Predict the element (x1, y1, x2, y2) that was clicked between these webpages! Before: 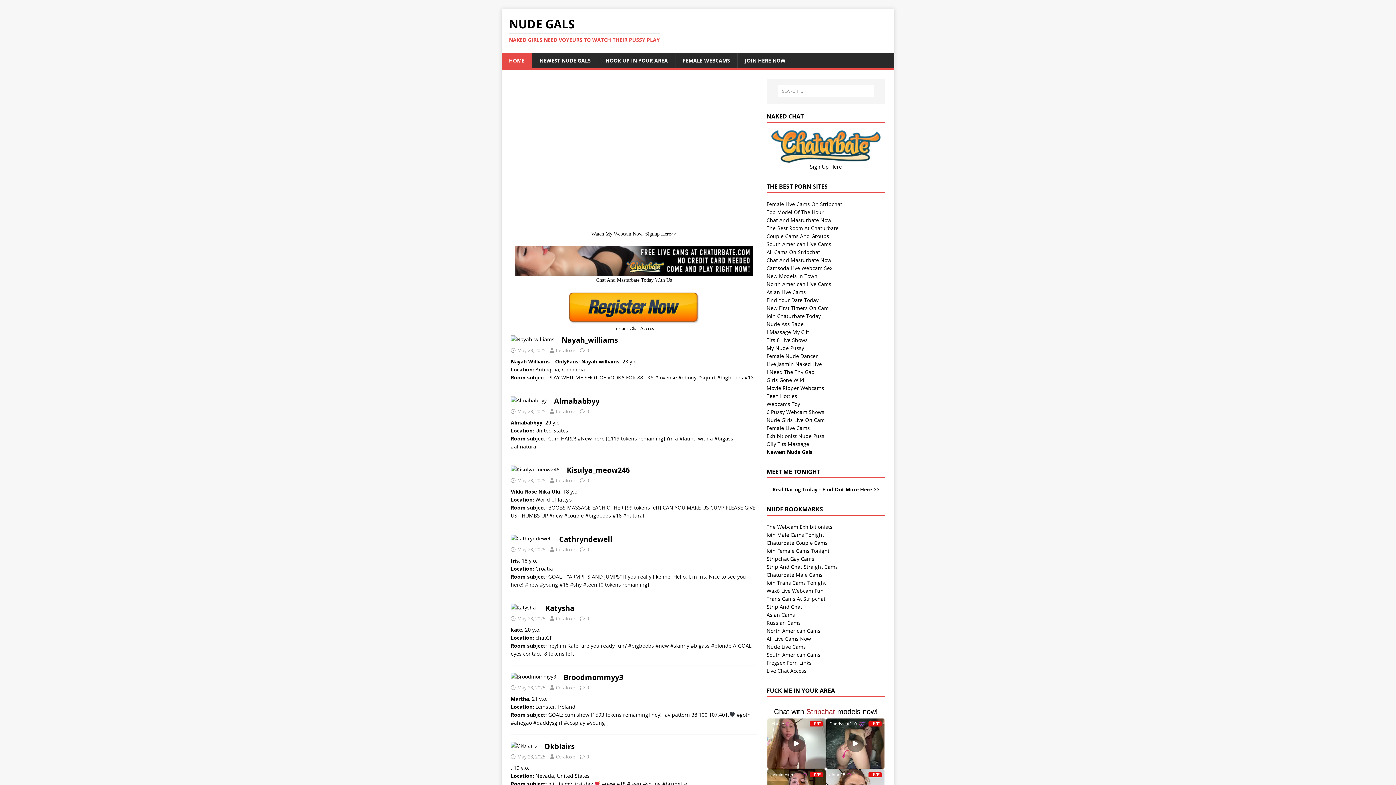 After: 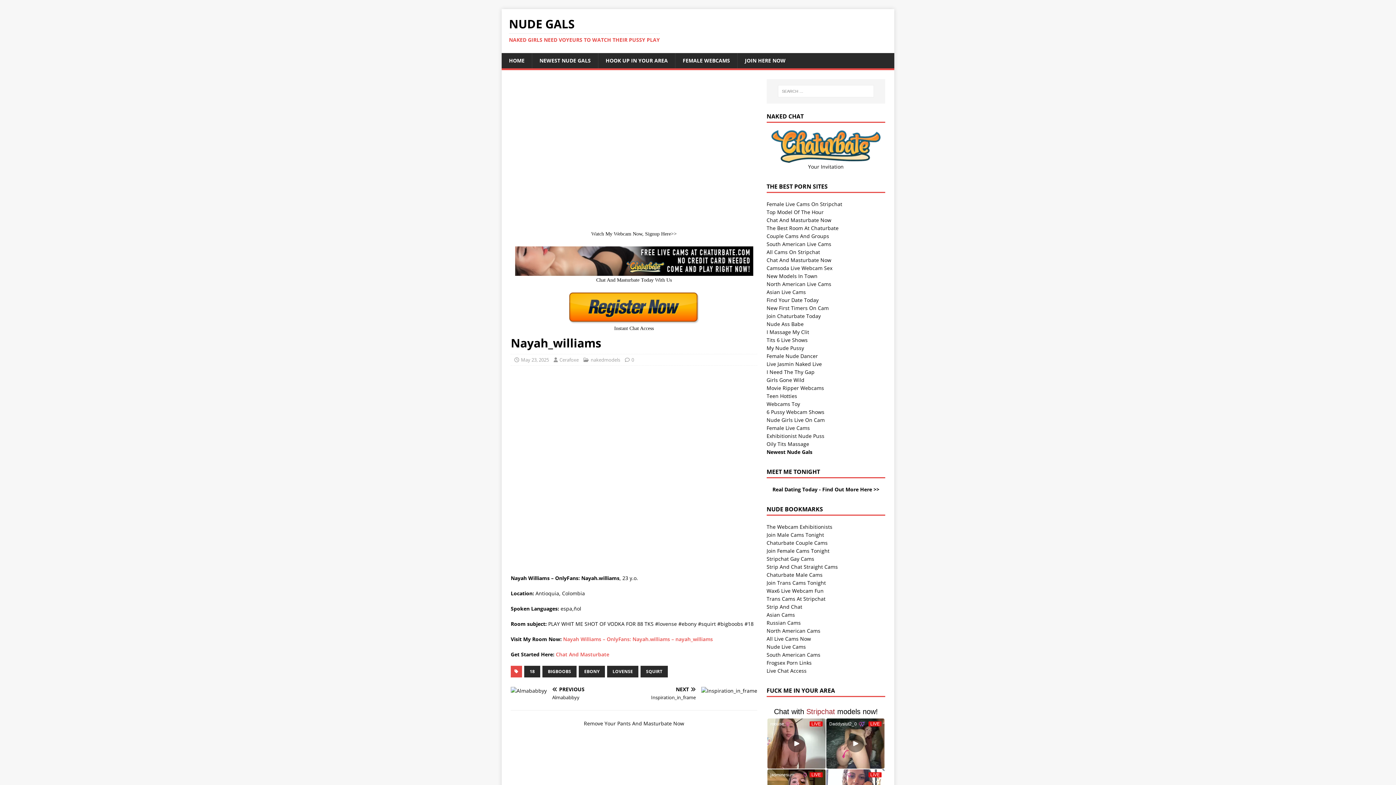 Action: bbox: (586, 347, 589, 353) label: 0